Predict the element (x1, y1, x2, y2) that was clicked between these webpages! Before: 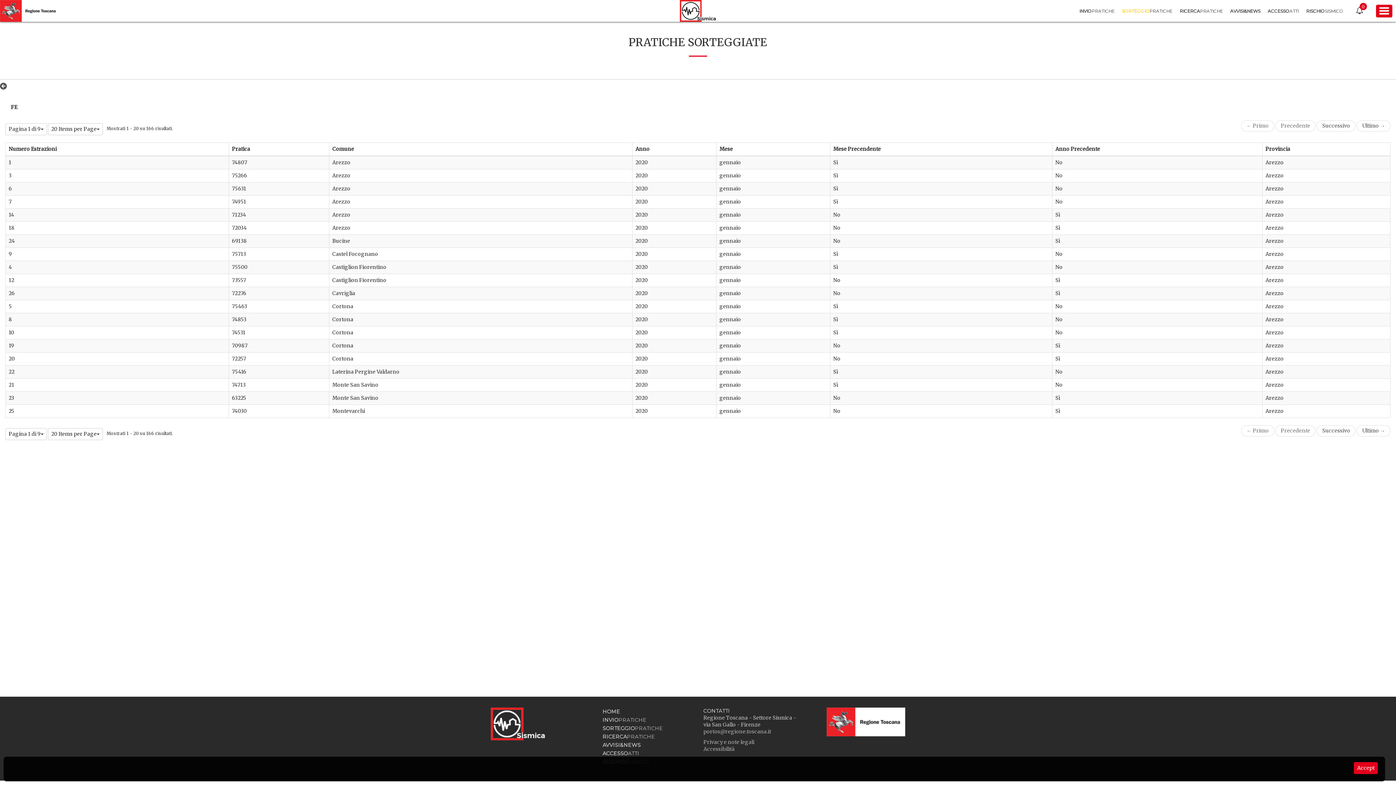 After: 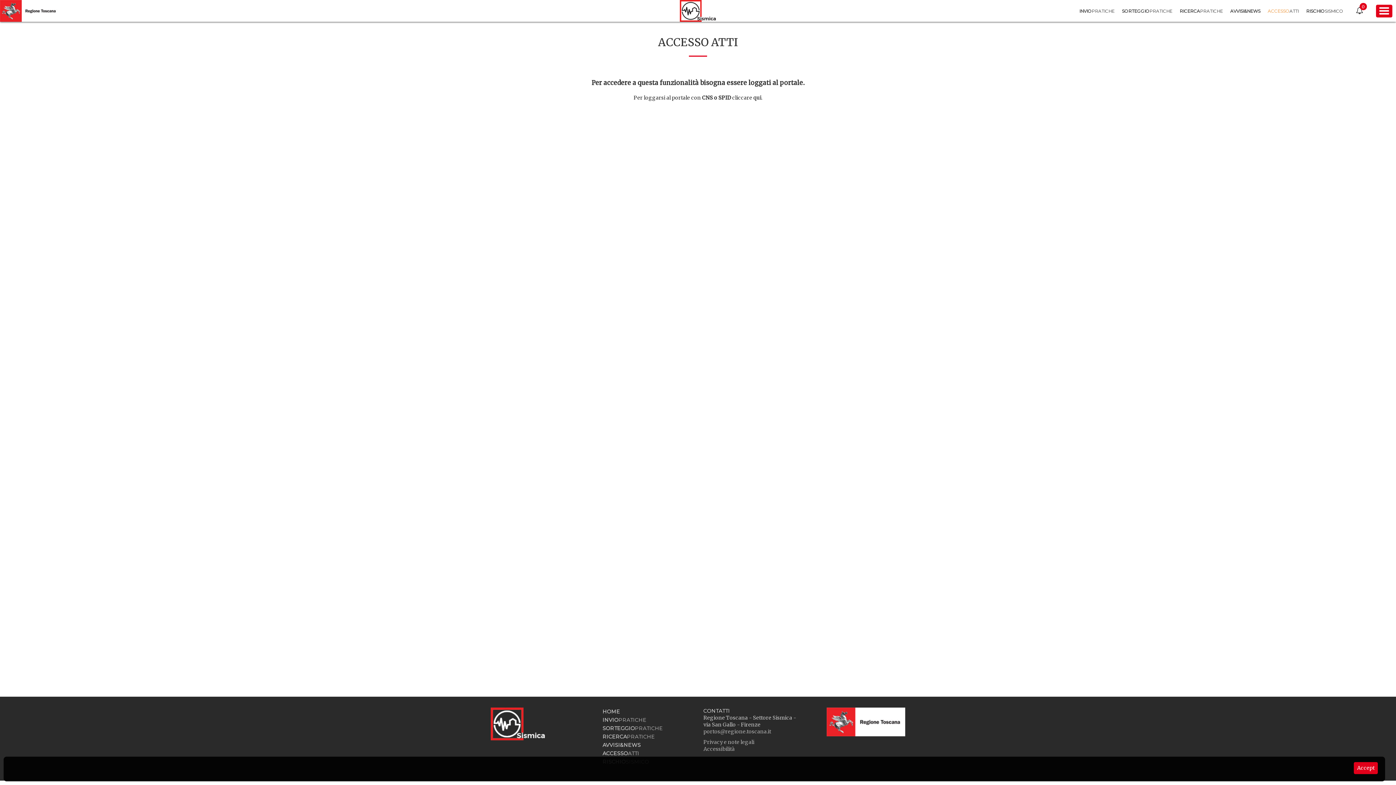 Action: bbox: (602, 750, 639, 757) label: ACCESSOATTI